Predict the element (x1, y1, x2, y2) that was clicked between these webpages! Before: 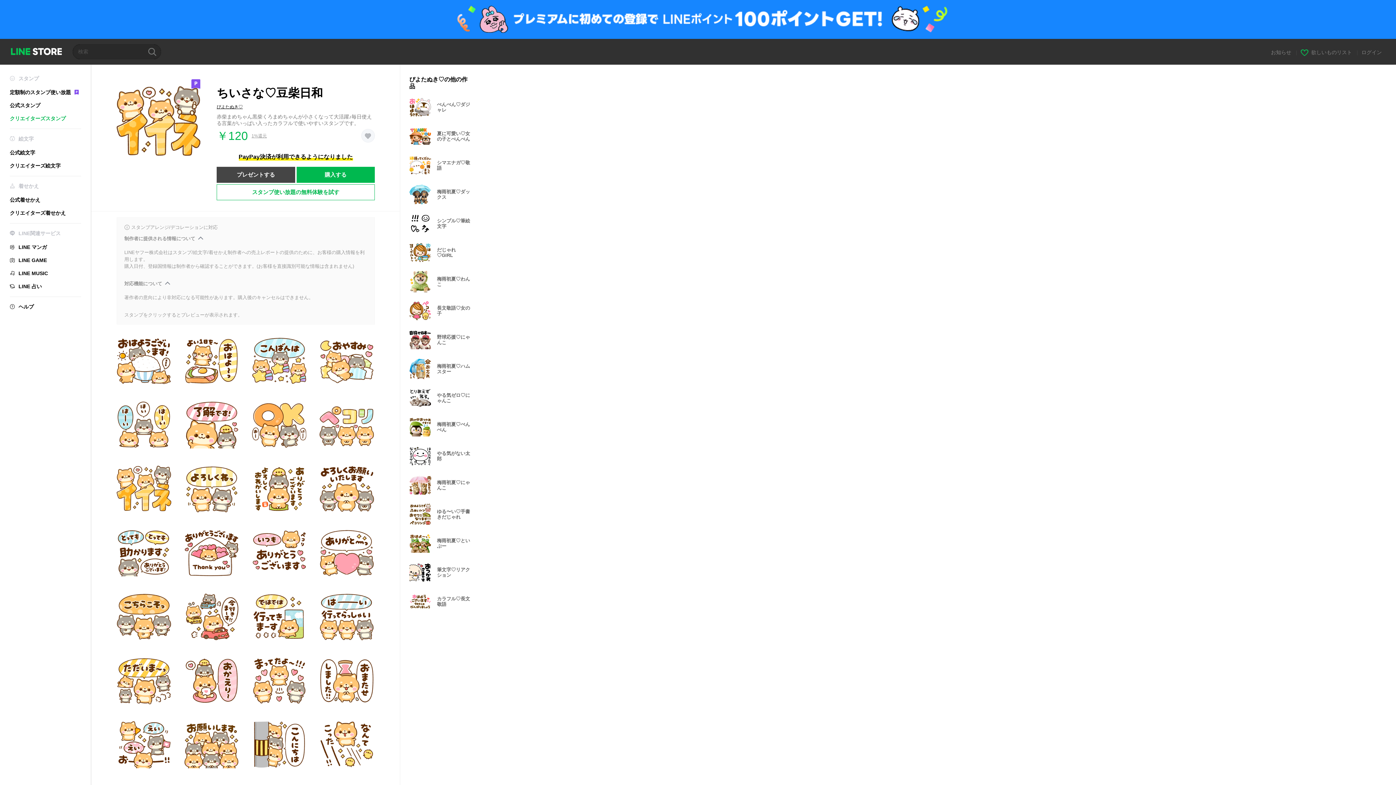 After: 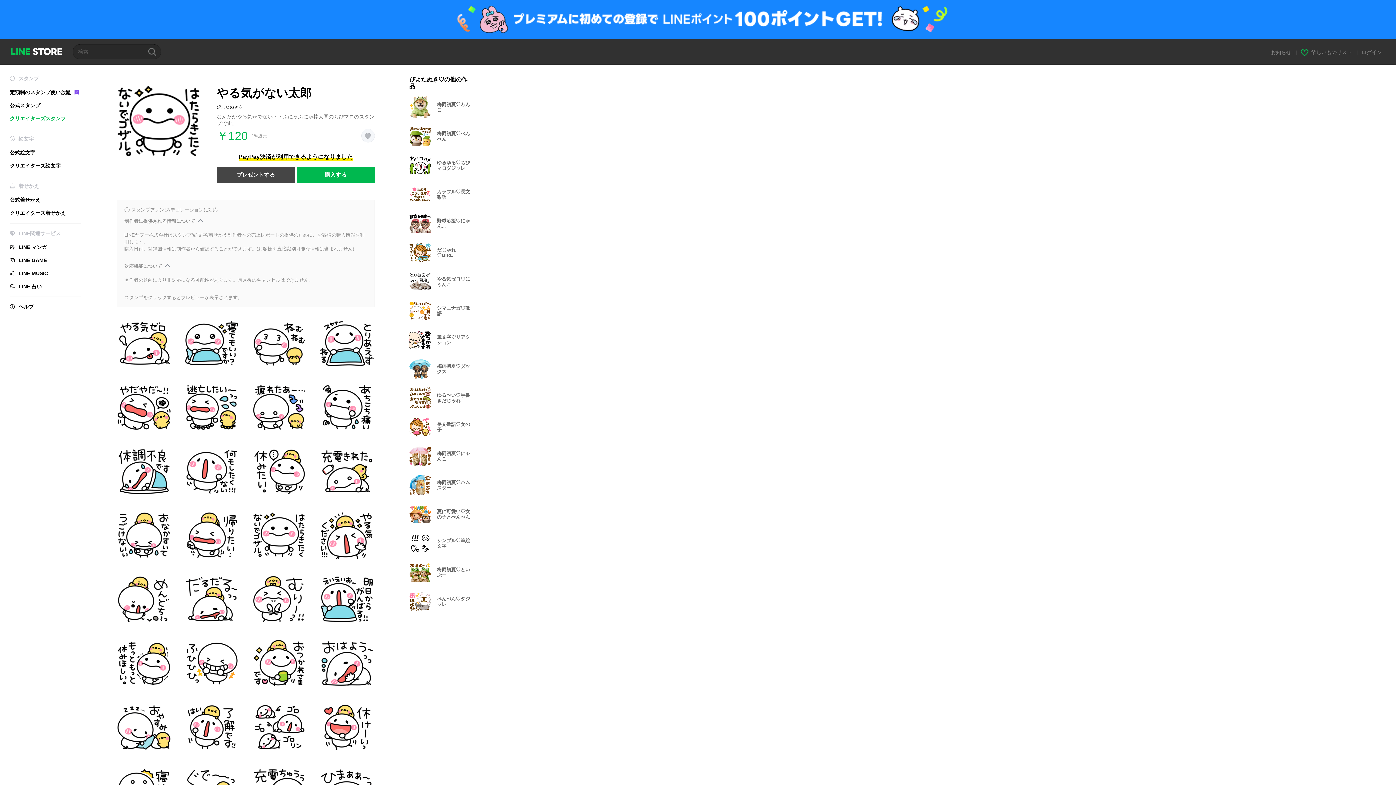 Action: bbox: (409, 445, 477, 467) label: やる気がない太郎